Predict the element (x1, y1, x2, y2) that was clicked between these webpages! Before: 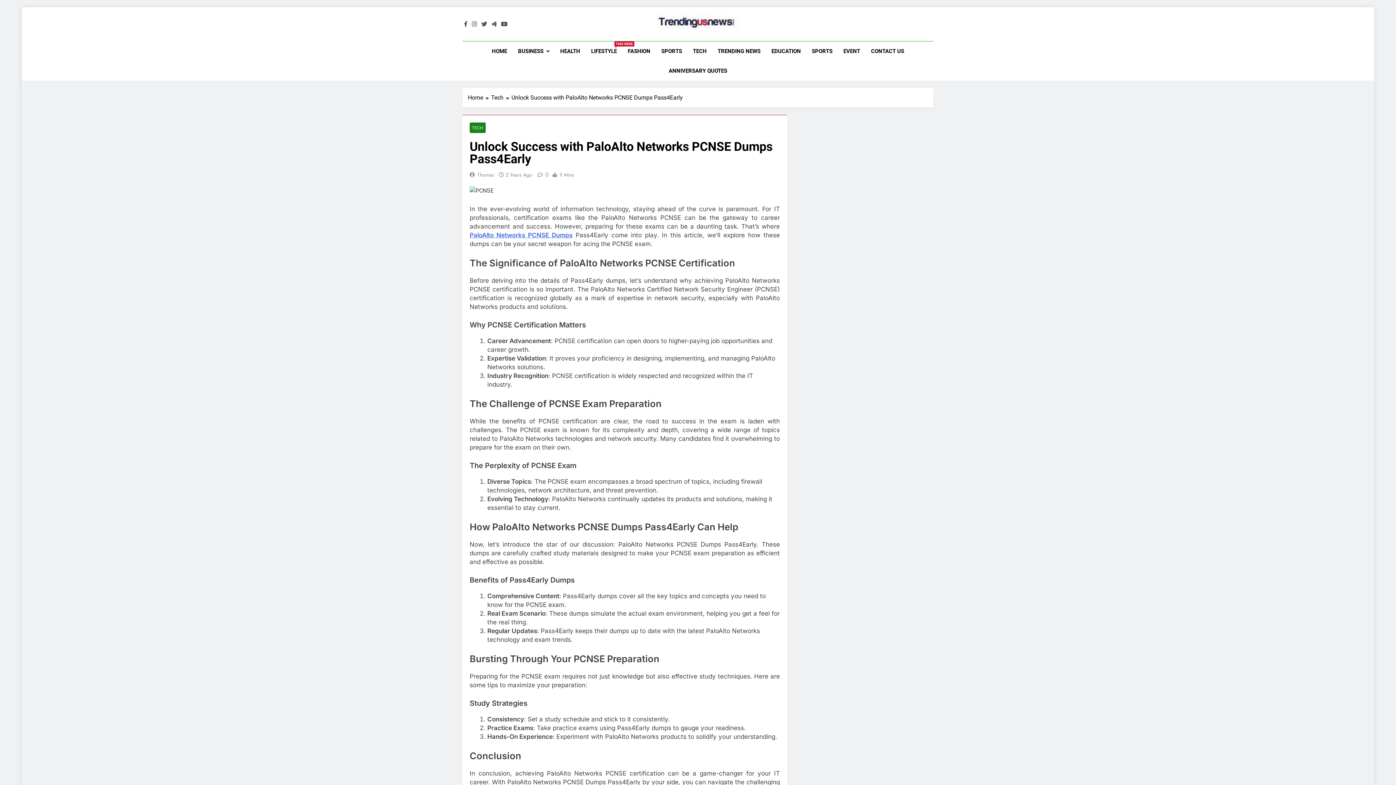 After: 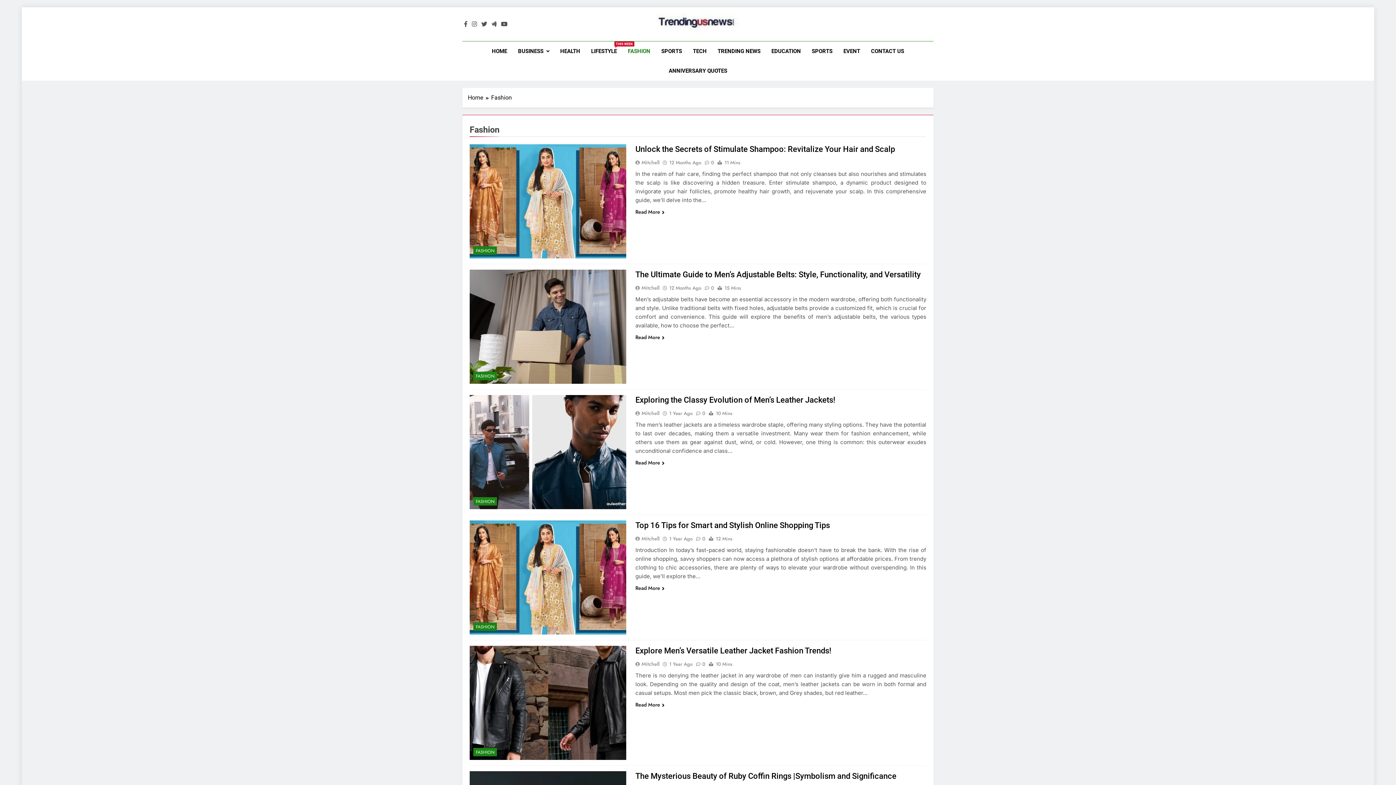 Action: bbox: (622, 41, 656, 61) label: FASHION